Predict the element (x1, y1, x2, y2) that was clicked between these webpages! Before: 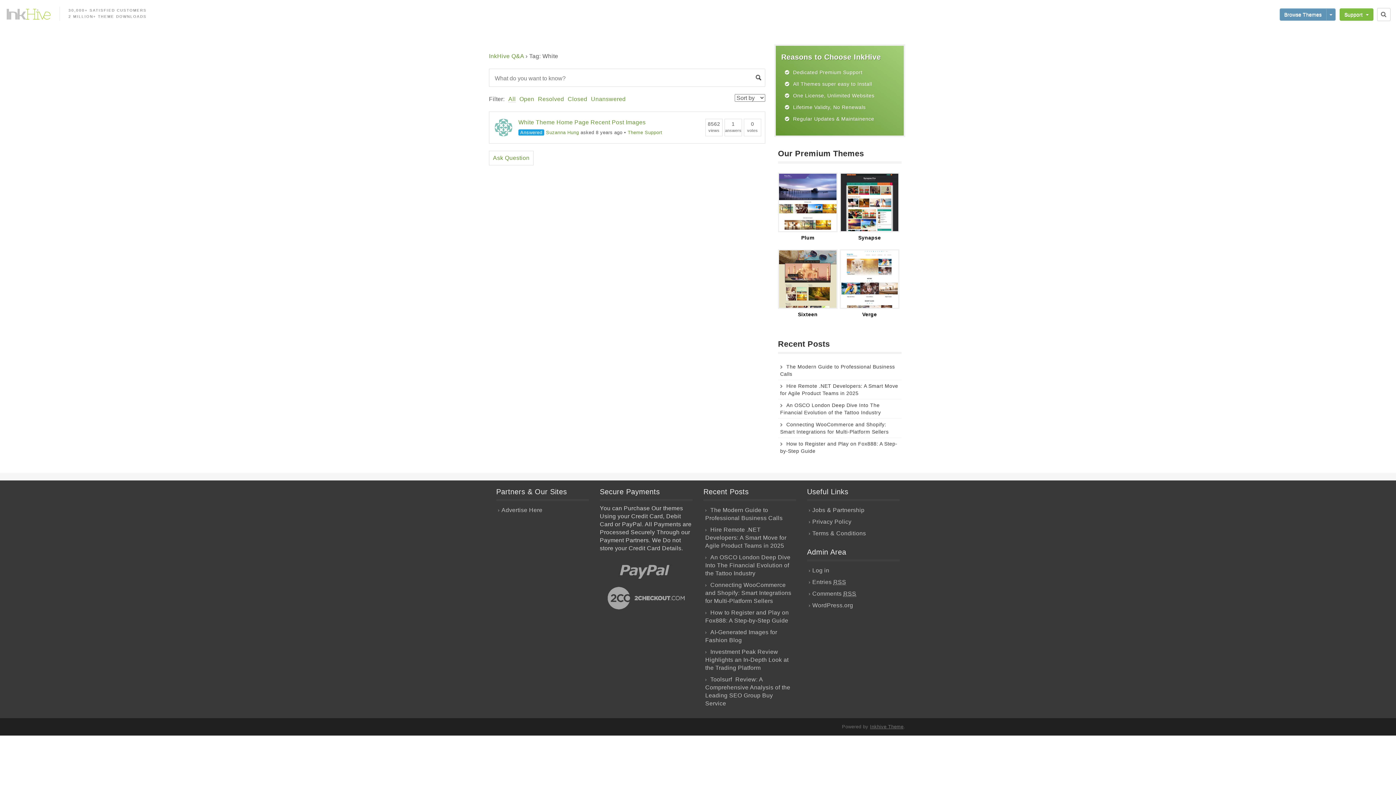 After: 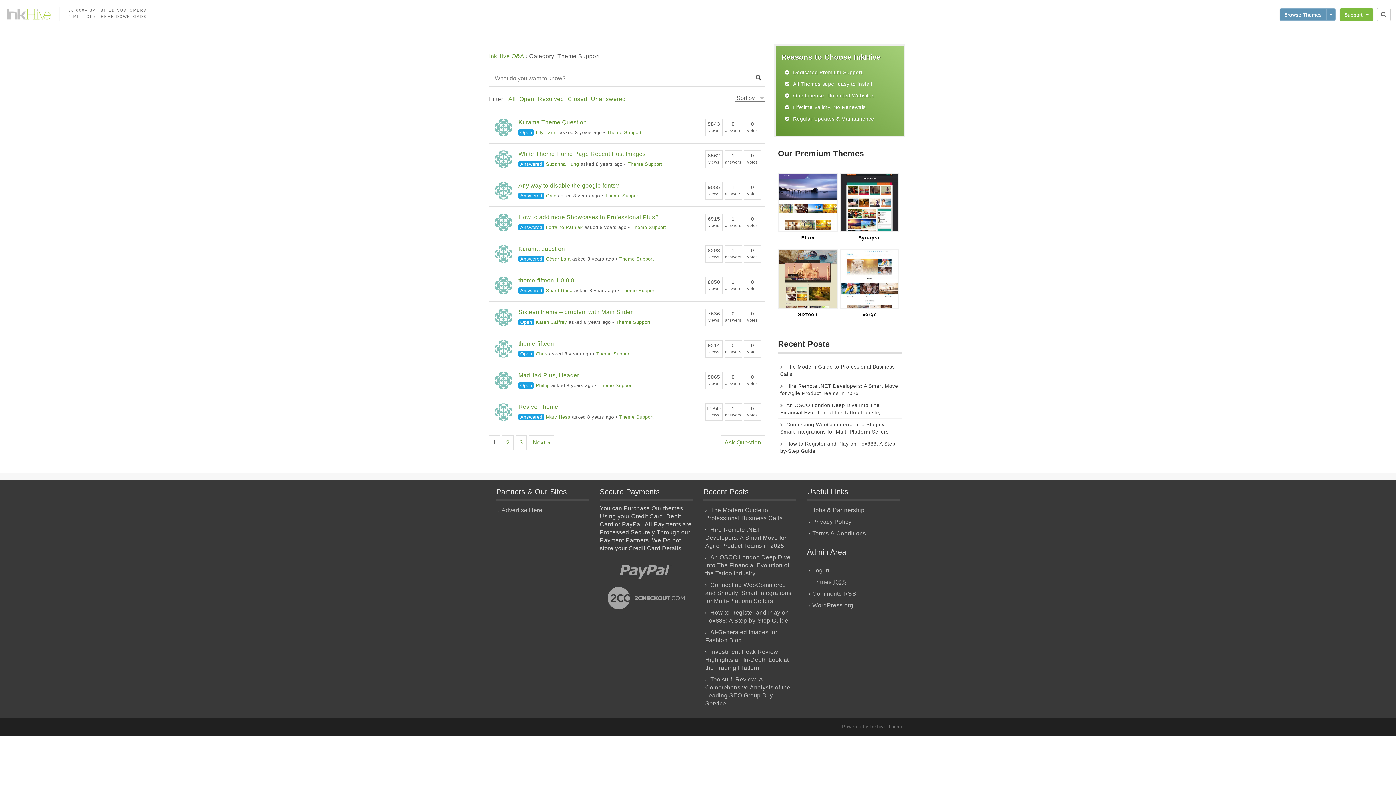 Action: bbox: (627, 129, 662, 135) label: Theme Support